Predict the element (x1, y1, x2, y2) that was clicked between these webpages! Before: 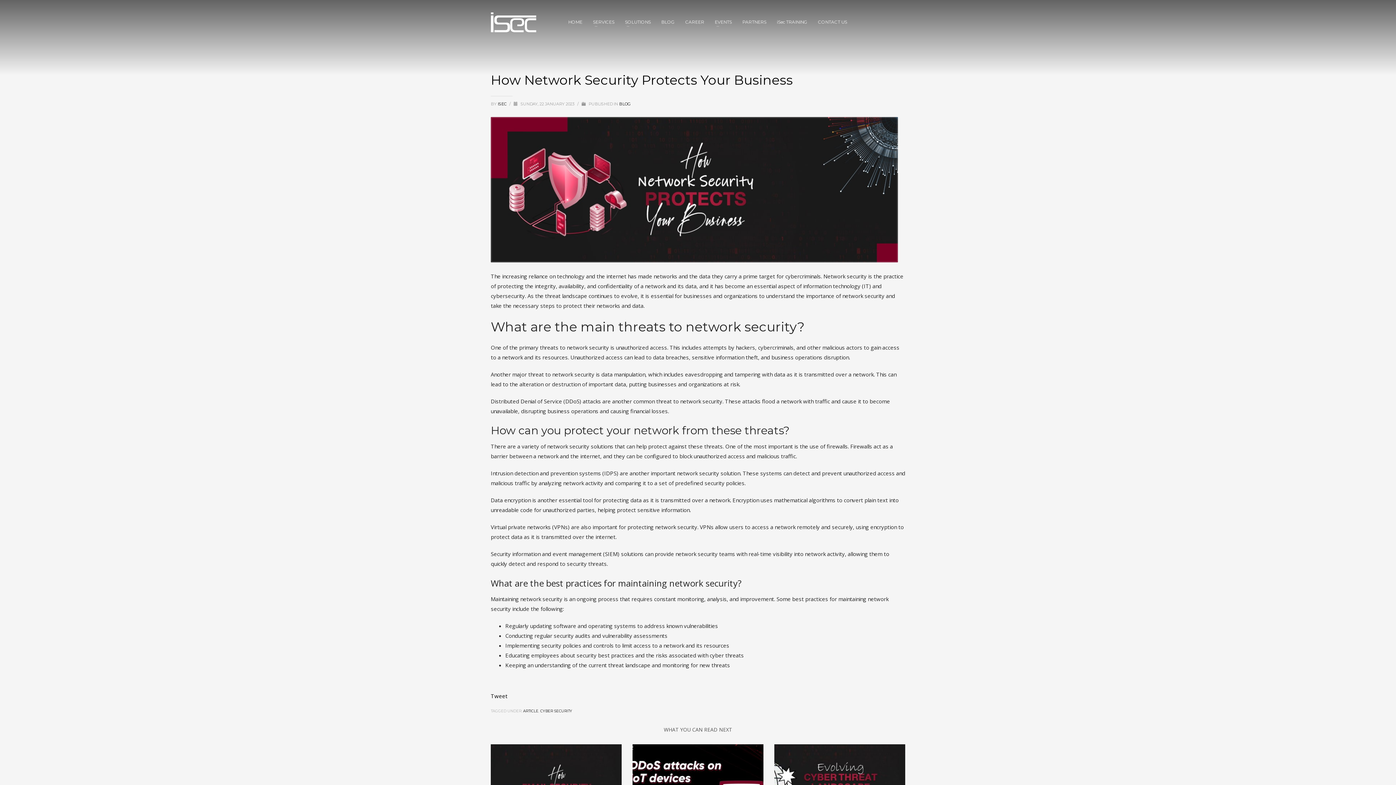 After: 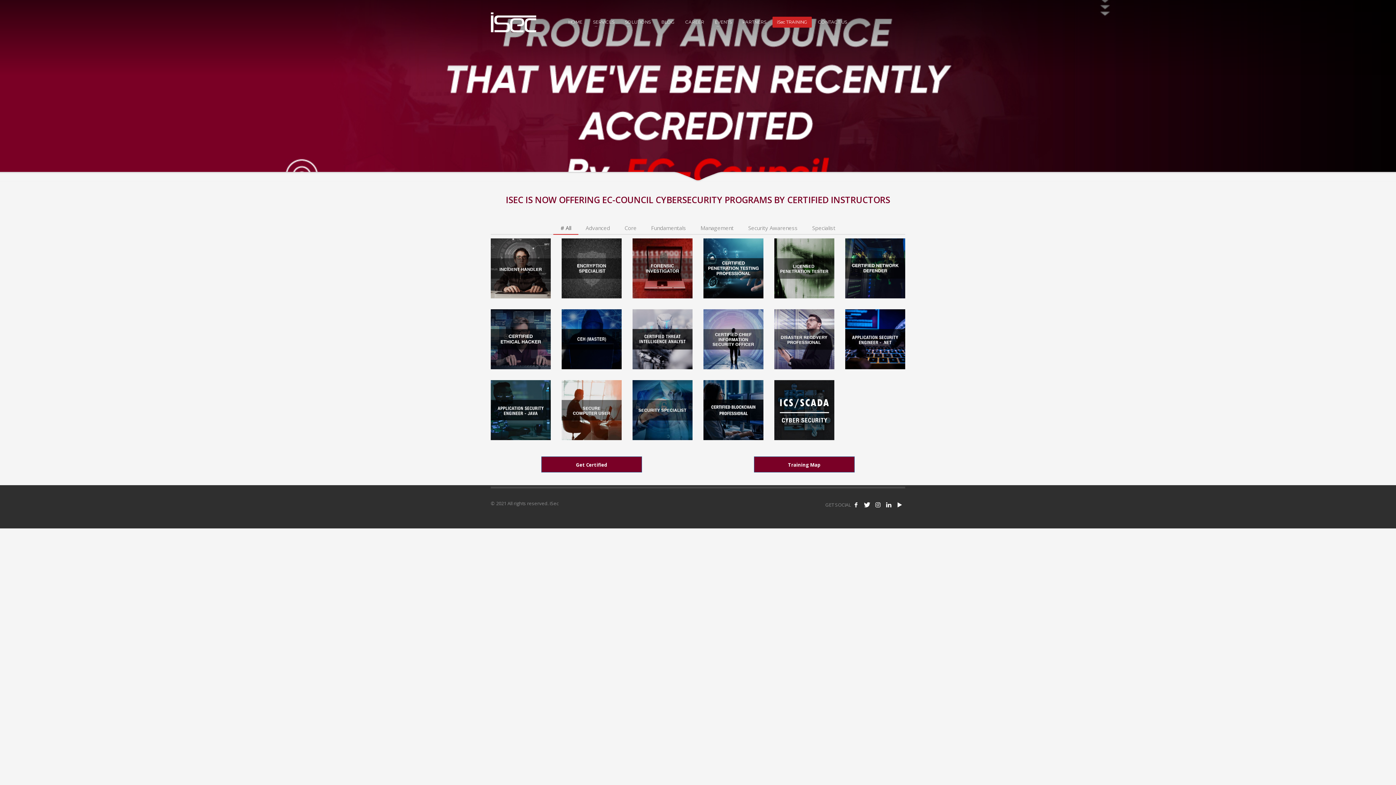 Action: label: iSec TRAINING bbox: (772, 17, 812, 26)